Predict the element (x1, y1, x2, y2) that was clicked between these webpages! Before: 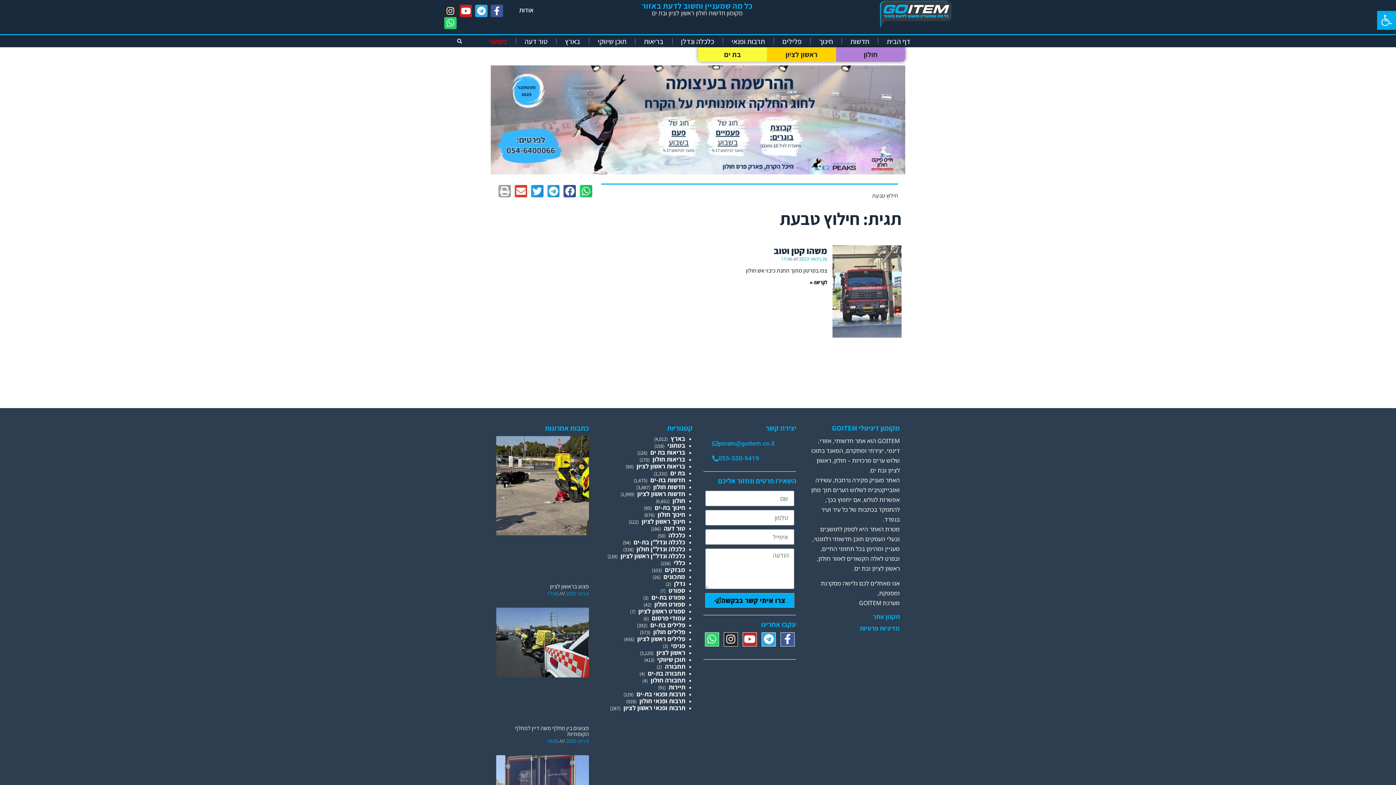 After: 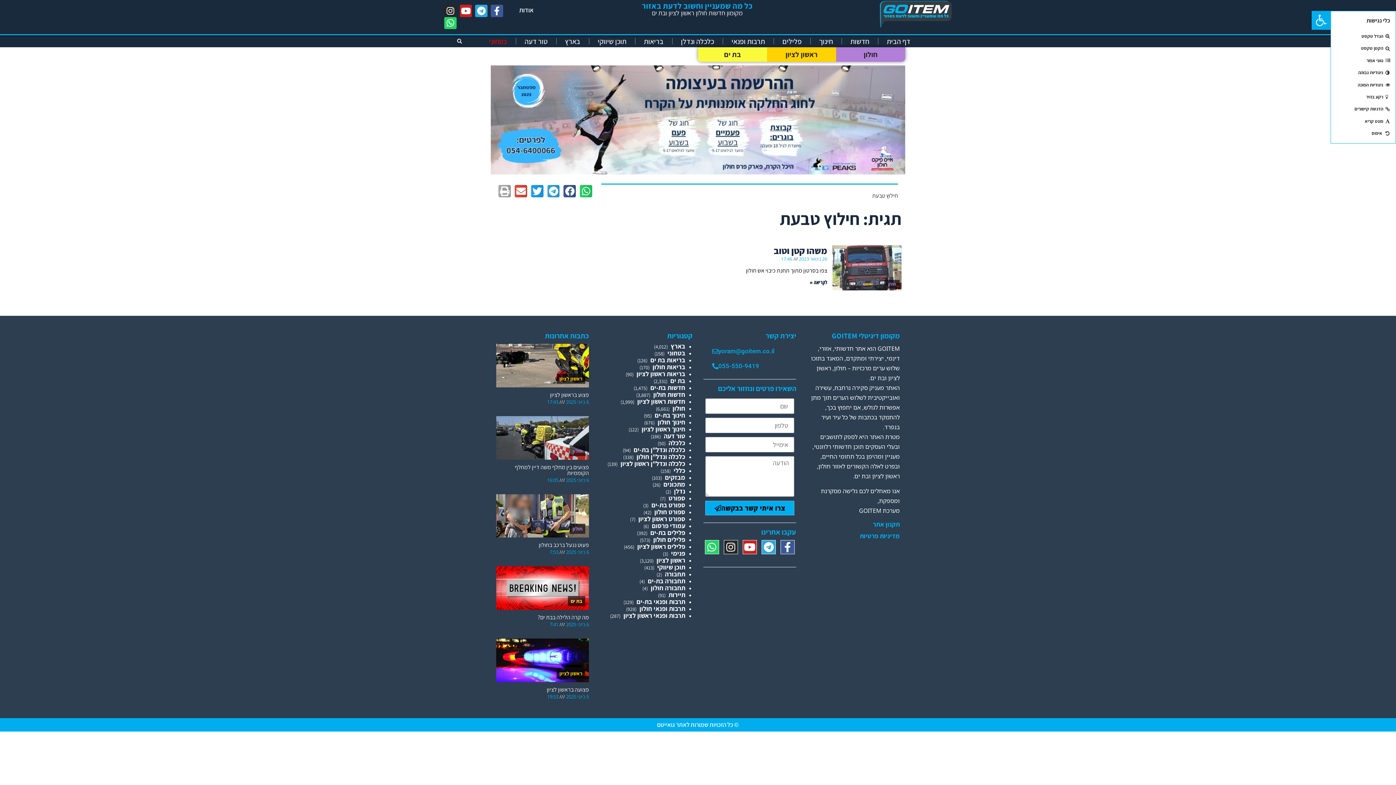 Action: bbox: (1377, 10, 1396, 29) label: פתח סרגל נגישות